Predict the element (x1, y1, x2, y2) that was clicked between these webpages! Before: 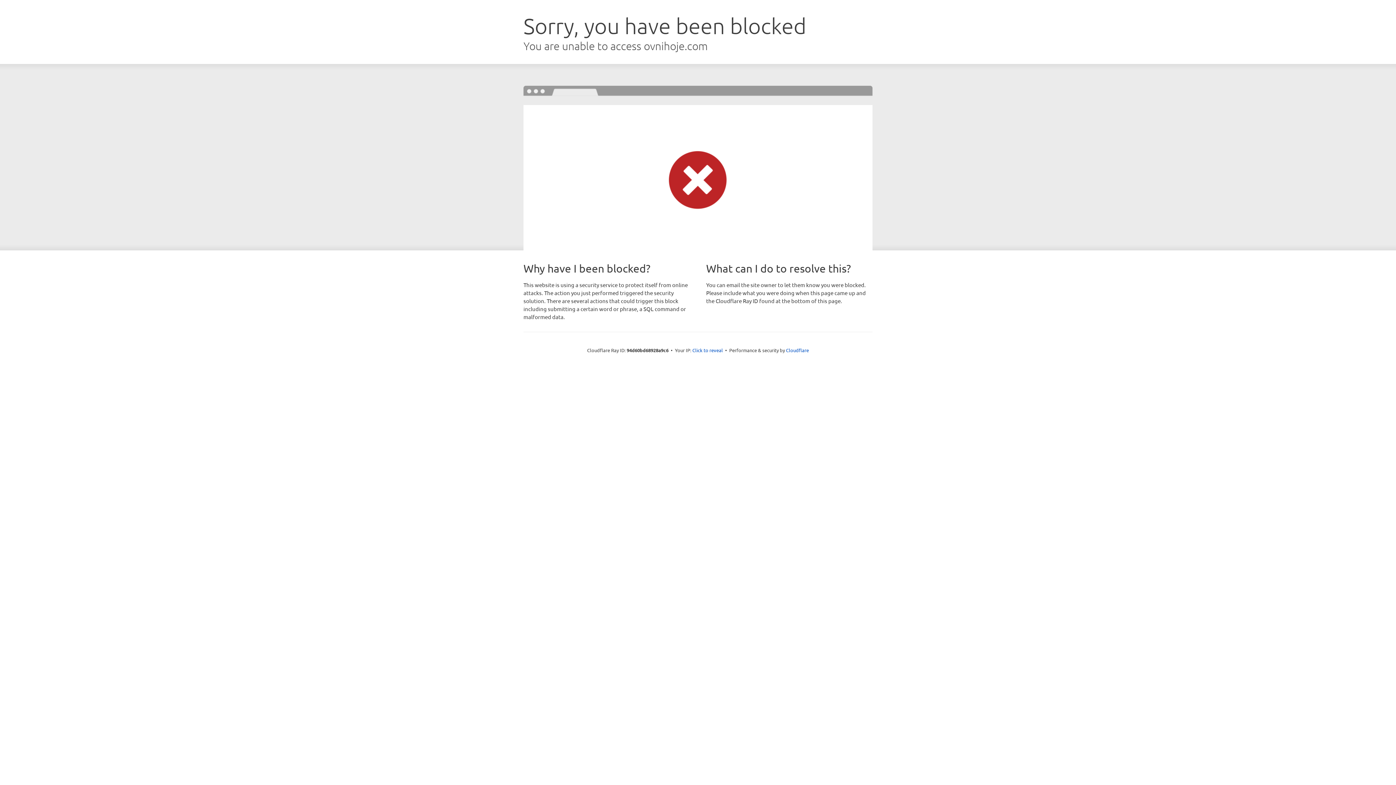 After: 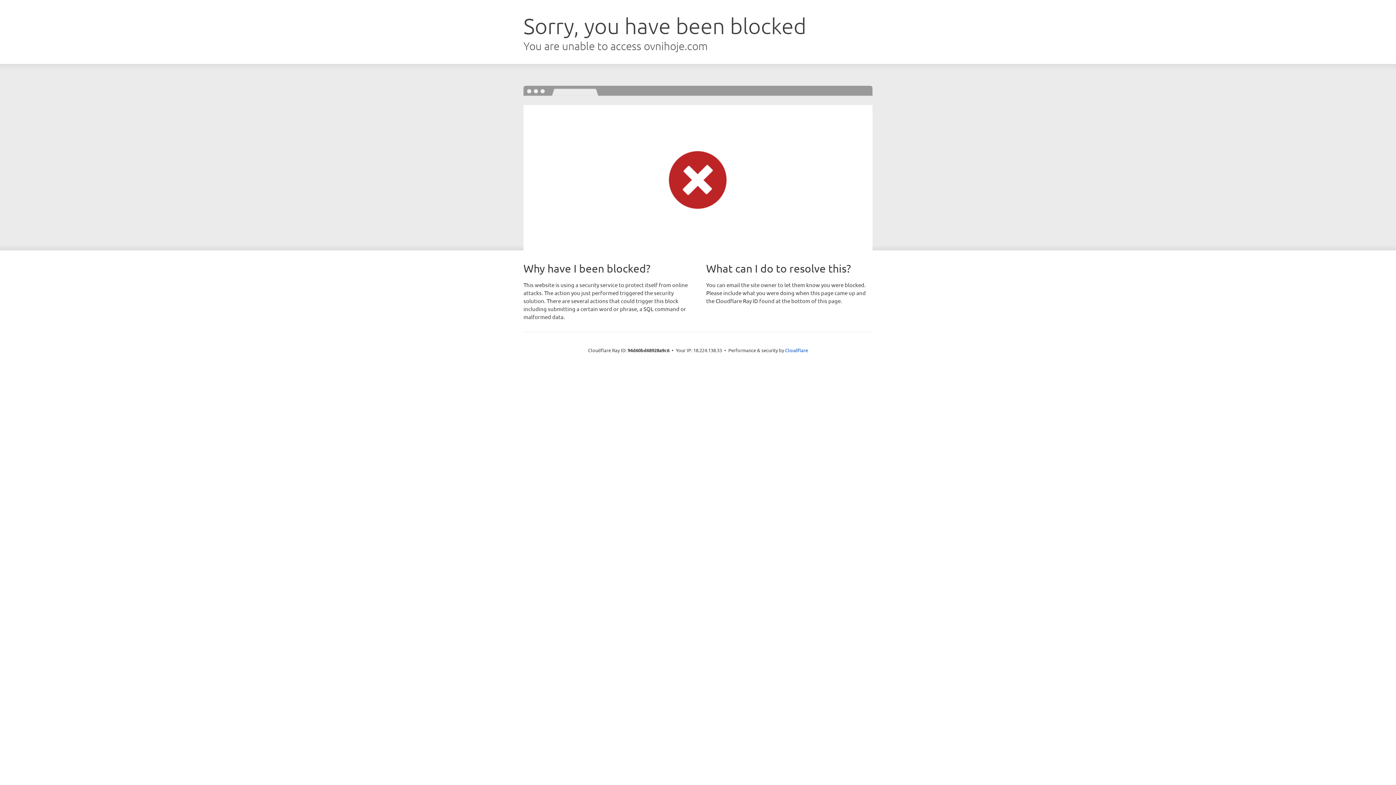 Action: bbox: (692, 346, 723, 353) label: Click to reveal